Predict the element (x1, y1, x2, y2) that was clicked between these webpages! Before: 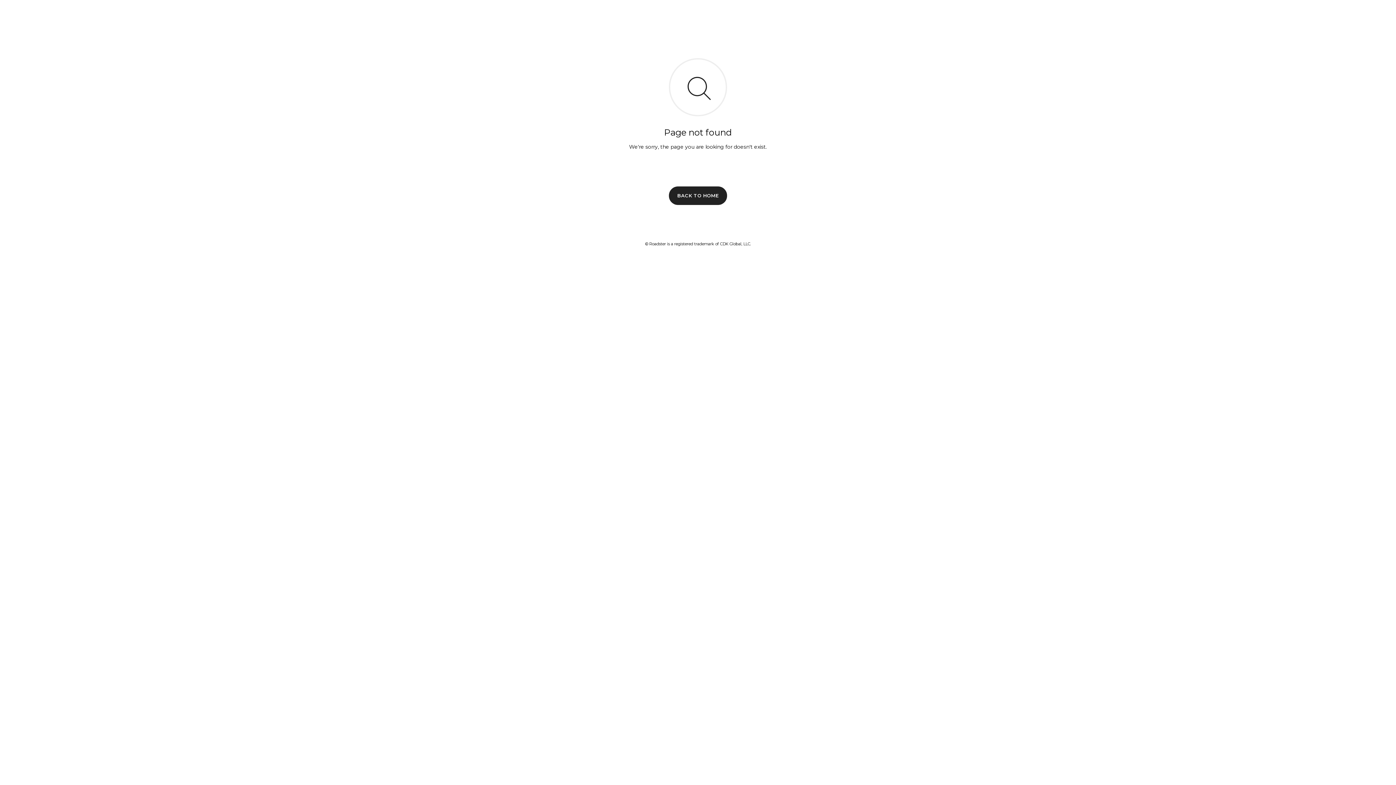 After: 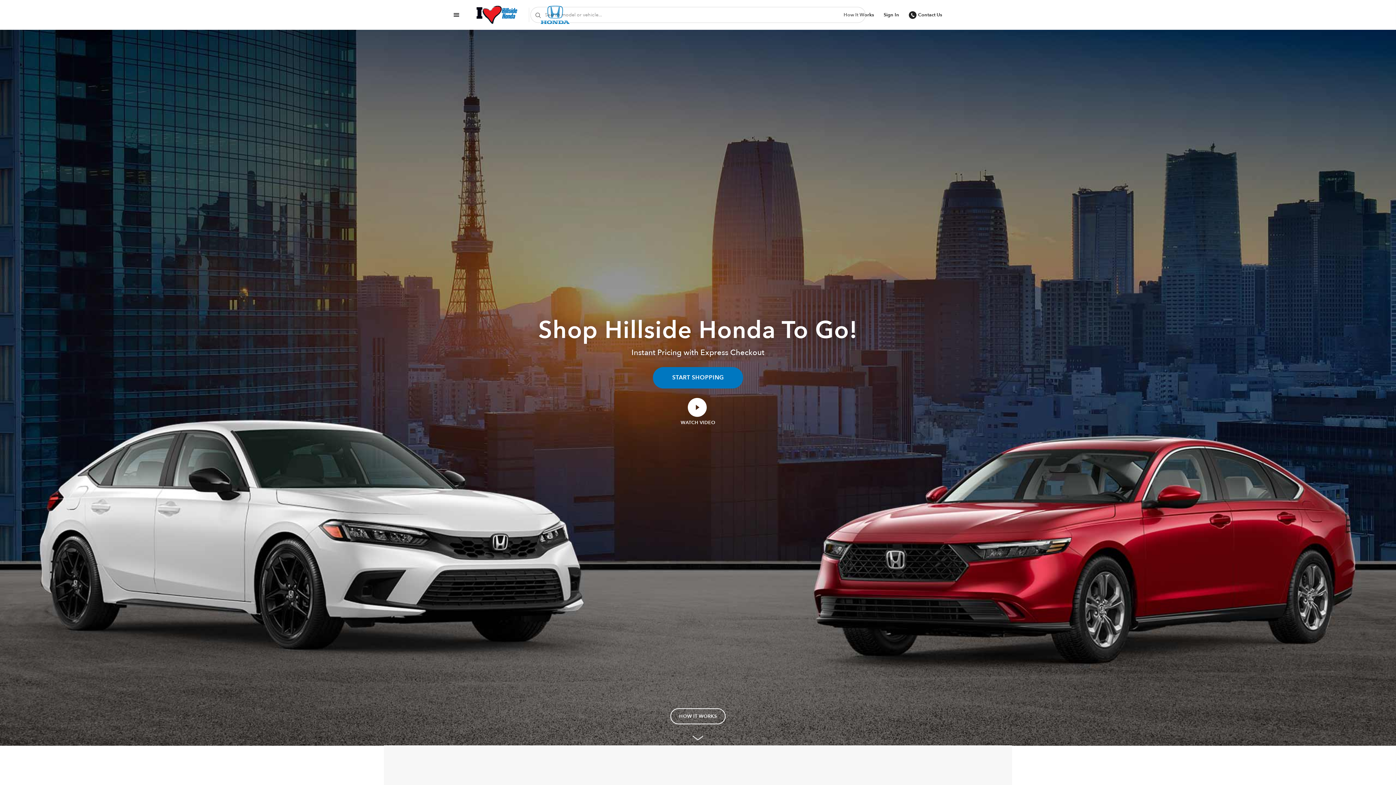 Action: bbox: (669, 186, 727, 204) label: BACK TO HOME